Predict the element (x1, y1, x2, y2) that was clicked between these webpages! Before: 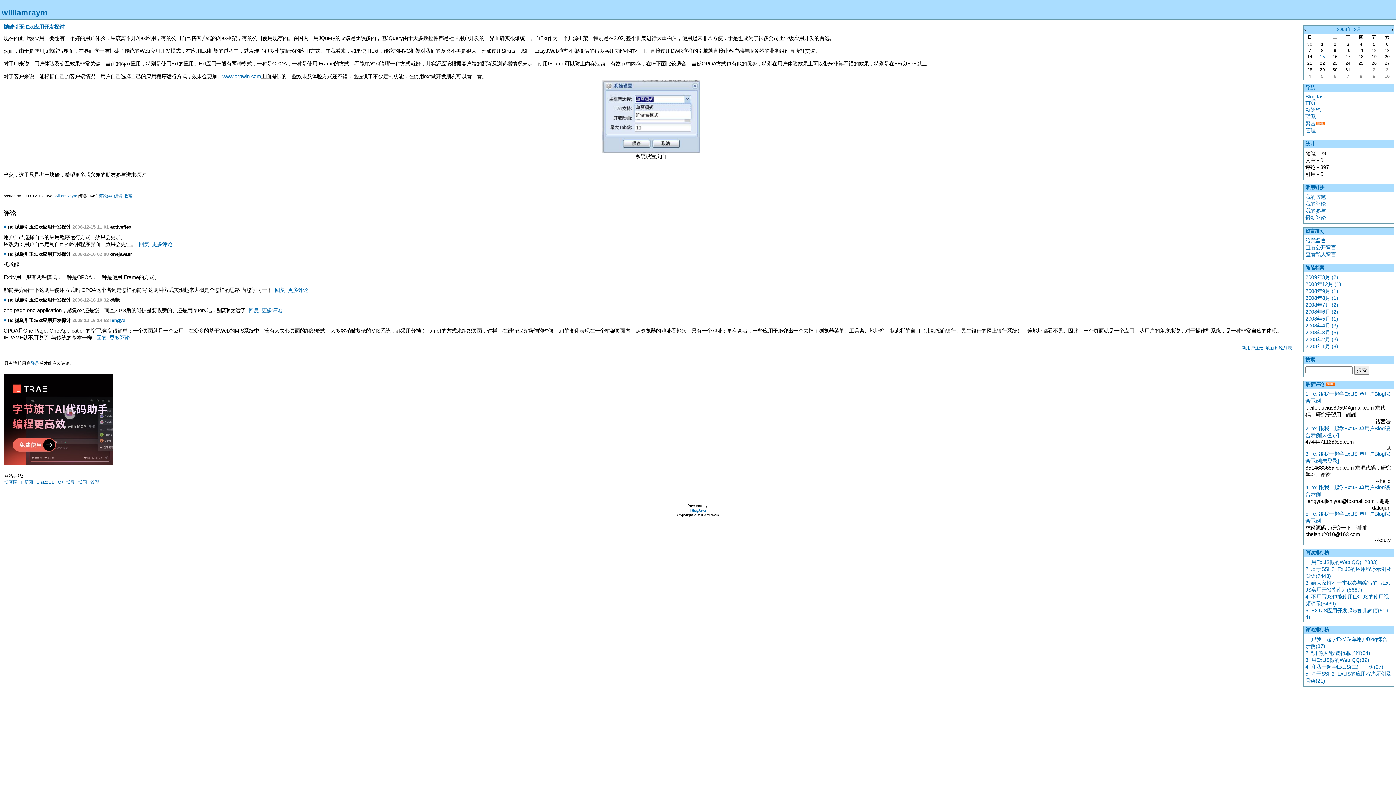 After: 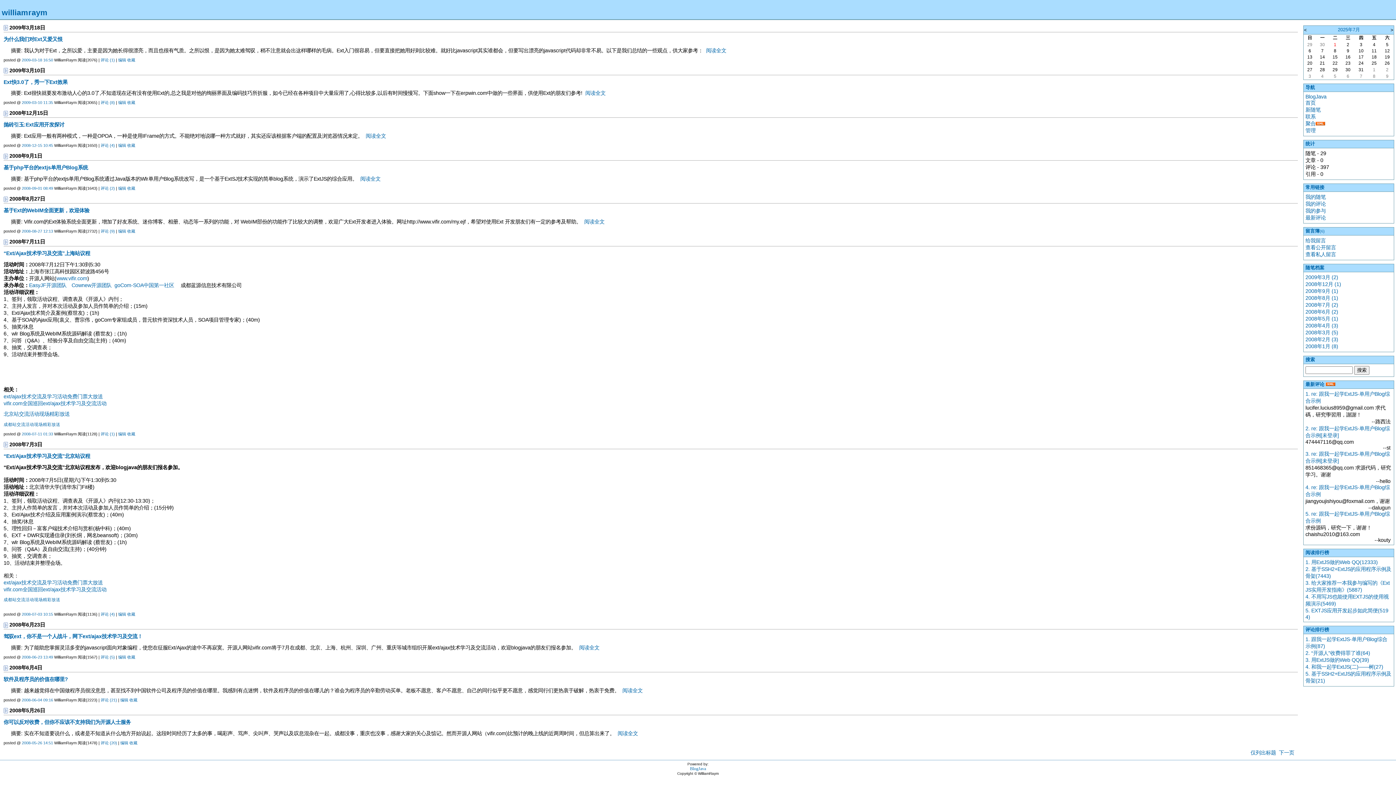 Action: label: williamraym bbox: (1, 7, 47, 16)